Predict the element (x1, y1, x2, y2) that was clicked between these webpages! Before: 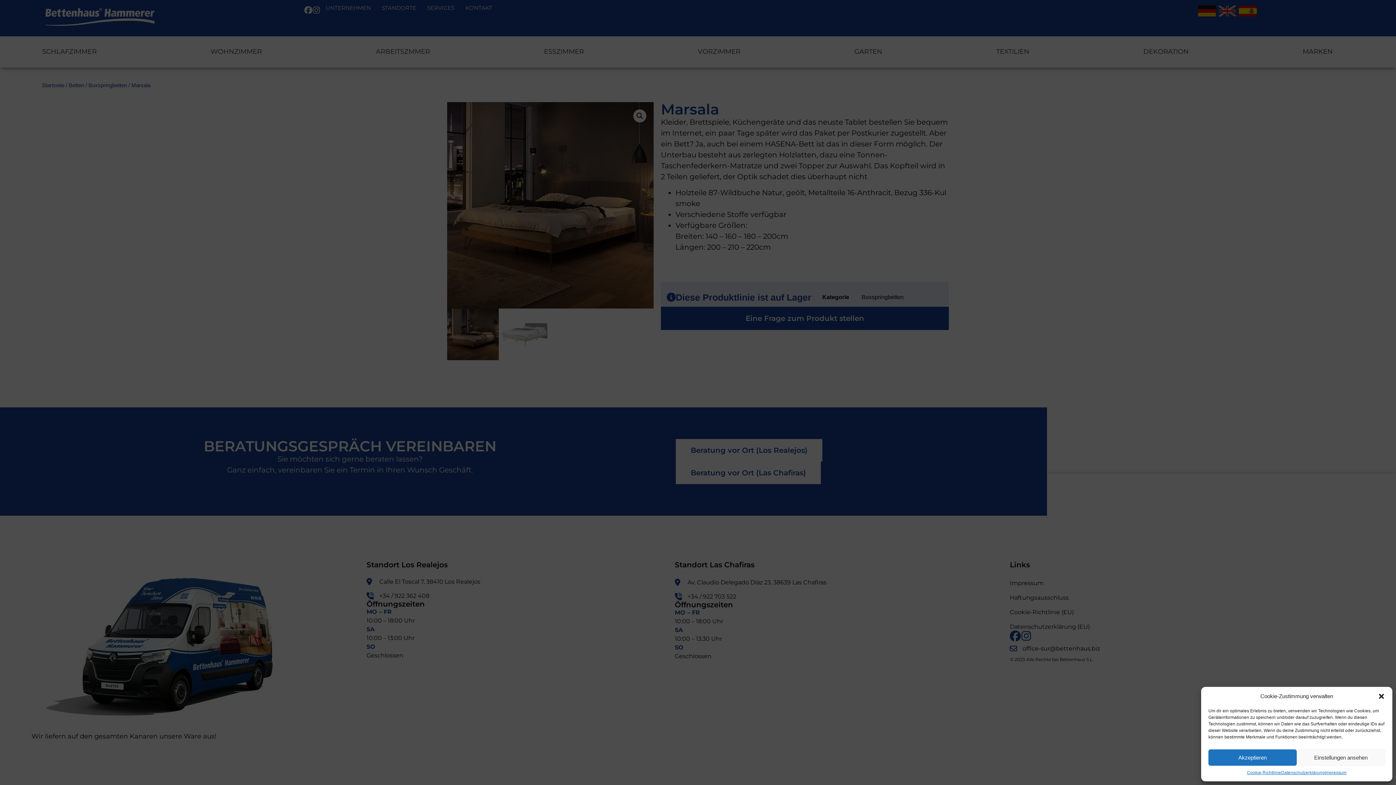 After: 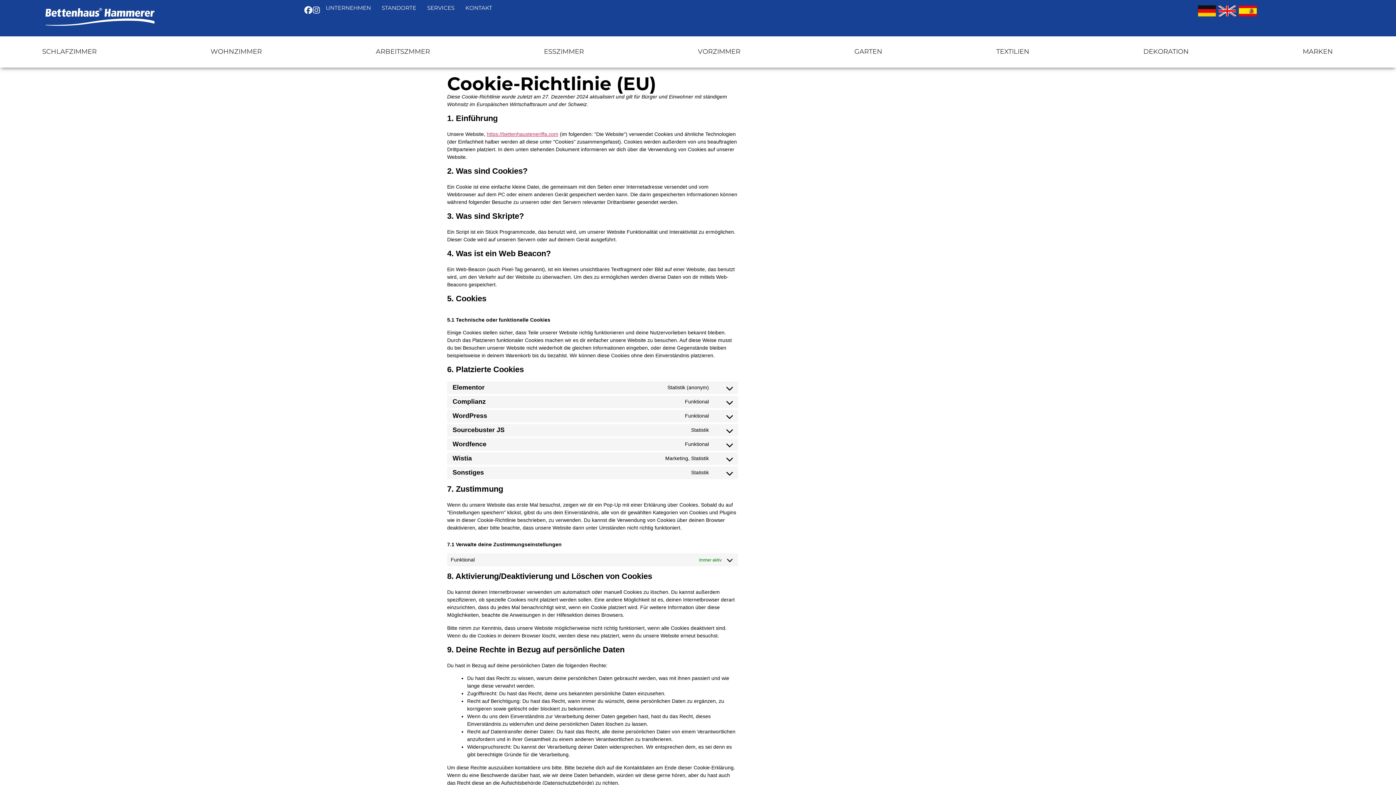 Action: label: Cookie-Richtlinie bbox: (1247, 769, 1281, 776)